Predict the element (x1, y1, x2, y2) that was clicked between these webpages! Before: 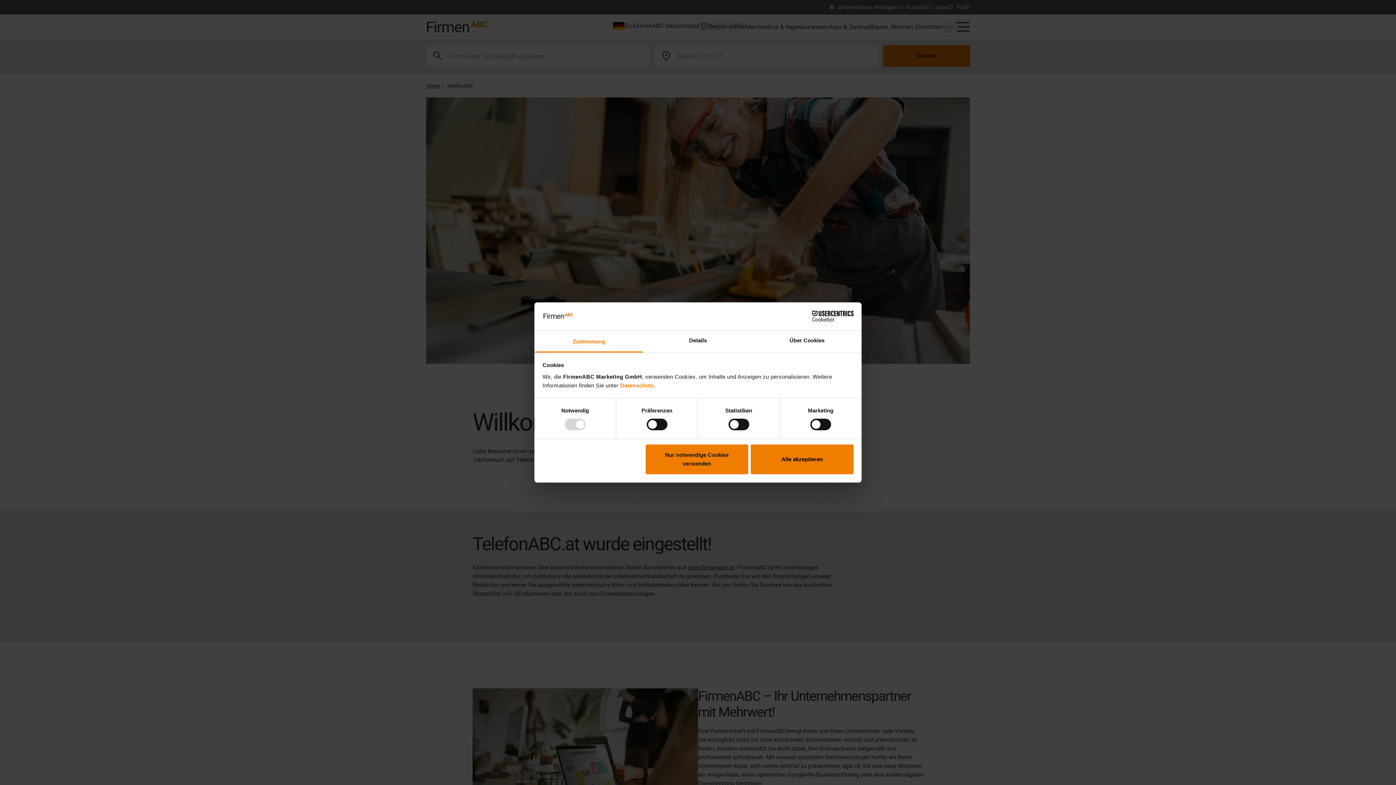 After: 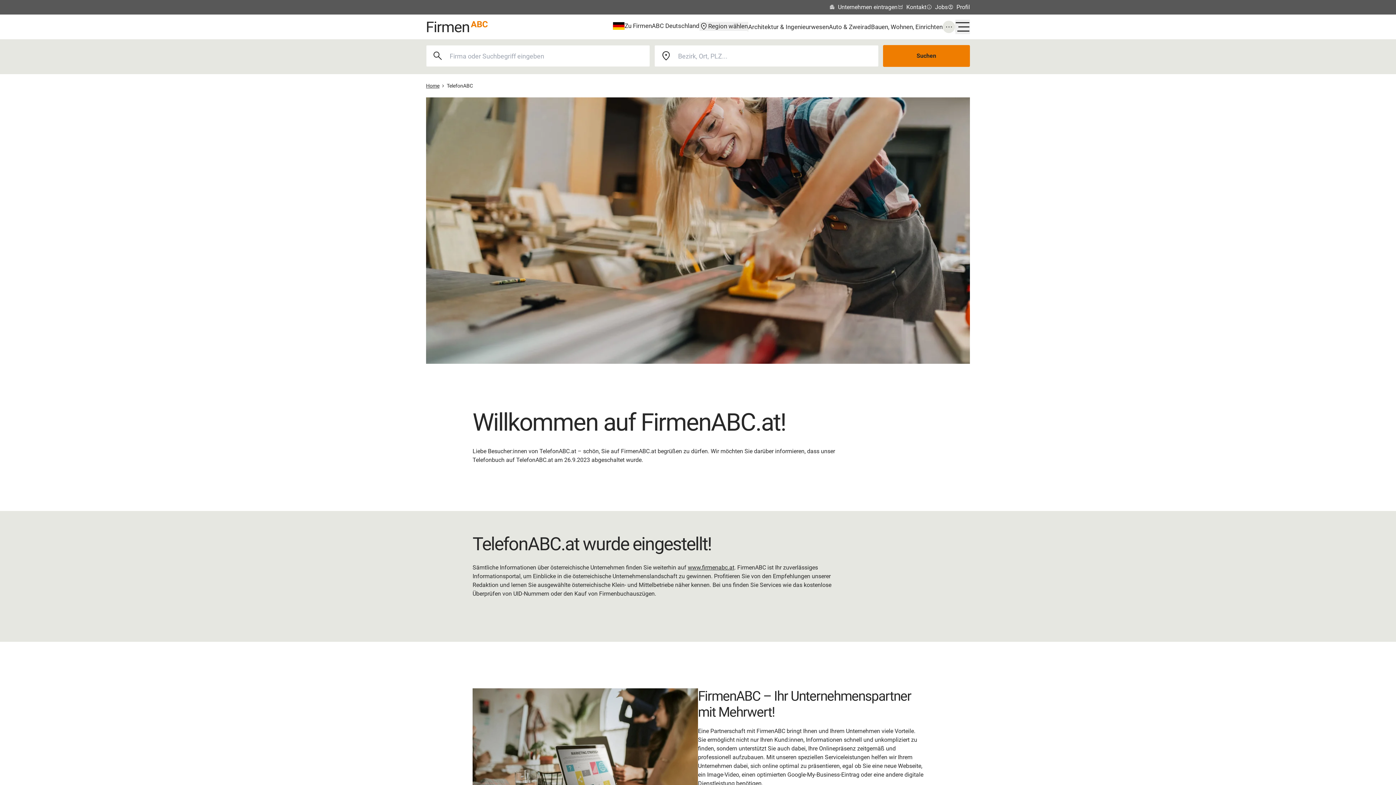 Action: bbox: (645, 444, 748, 474) label: Nur notwendige Cookies verwenden